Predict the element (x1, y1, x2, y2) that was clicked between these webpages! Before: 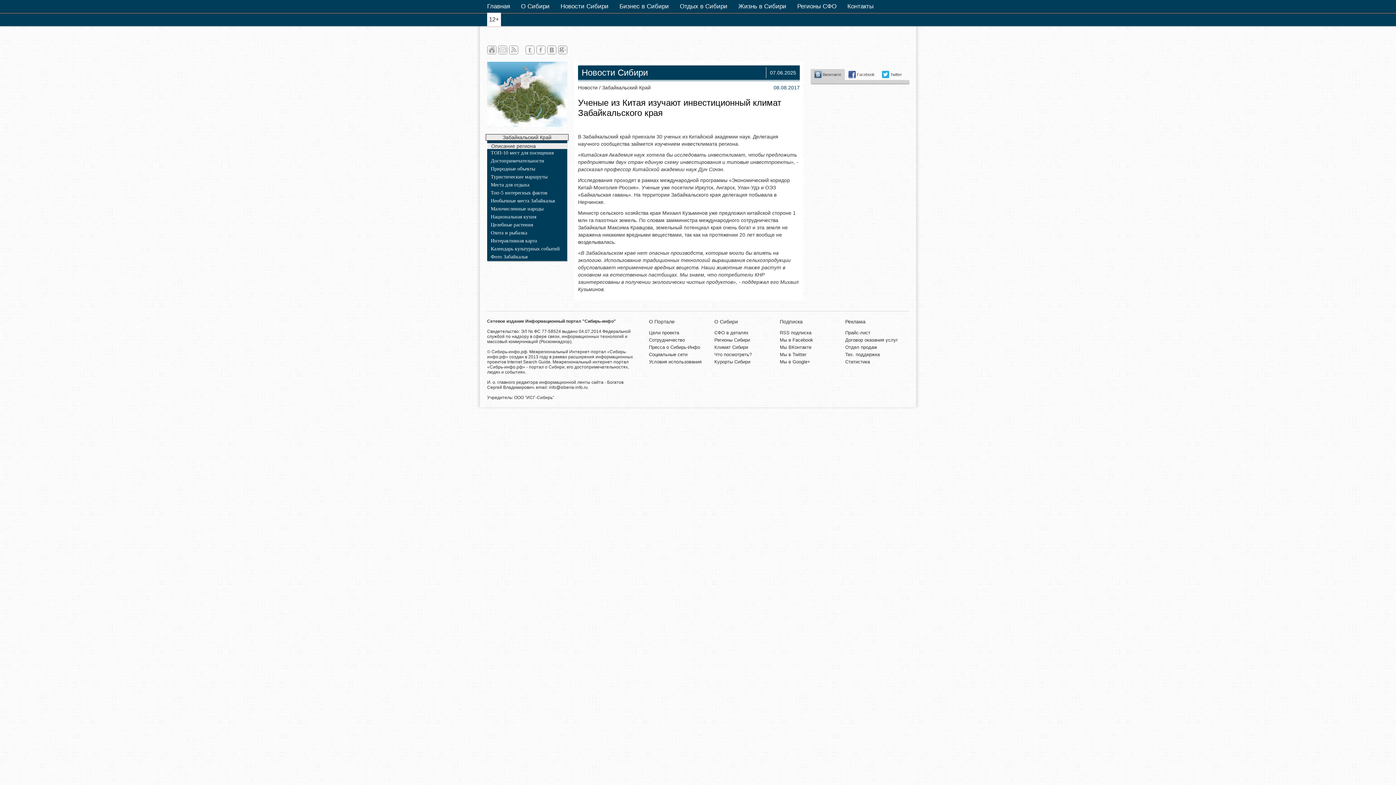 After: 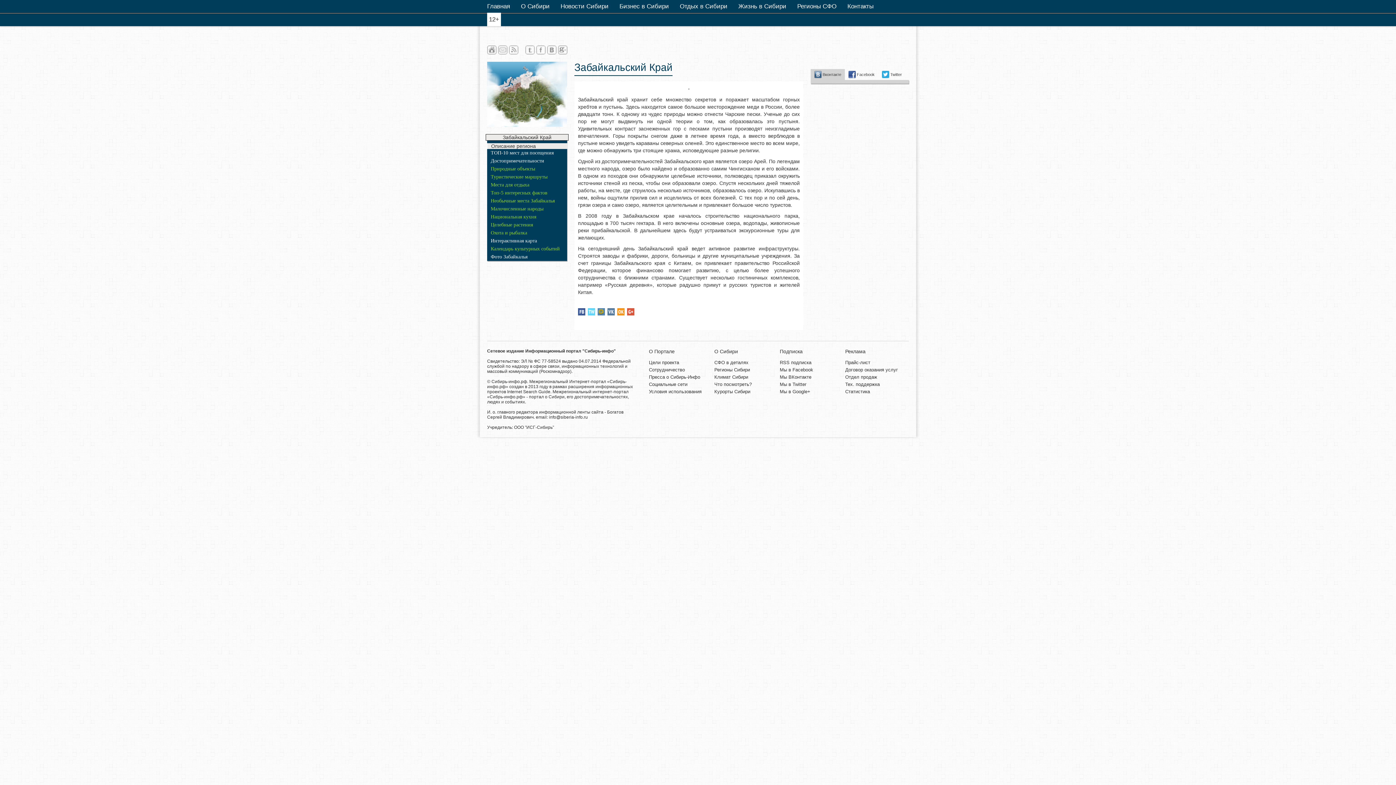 Action: bbox: (490, 182, 529, 187) label: Места для отдыха